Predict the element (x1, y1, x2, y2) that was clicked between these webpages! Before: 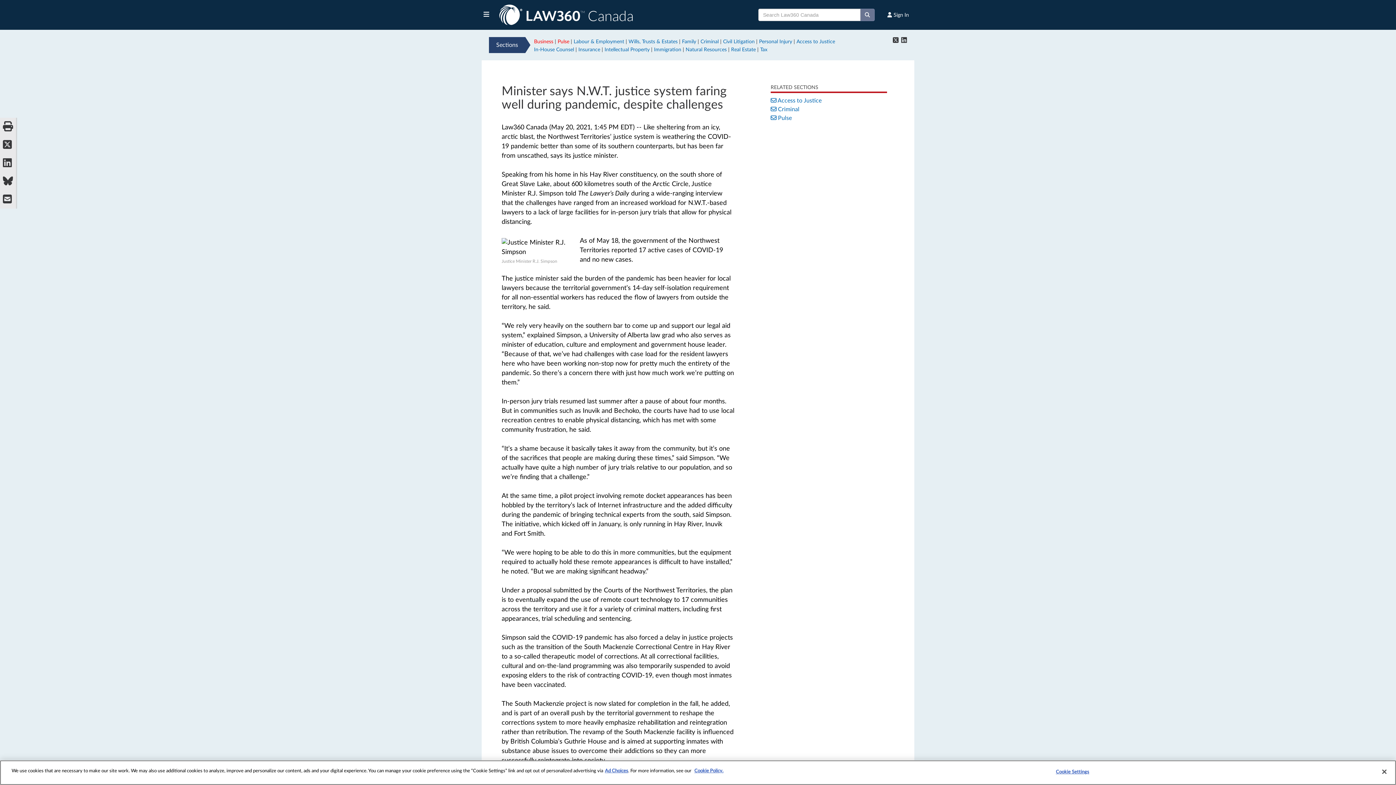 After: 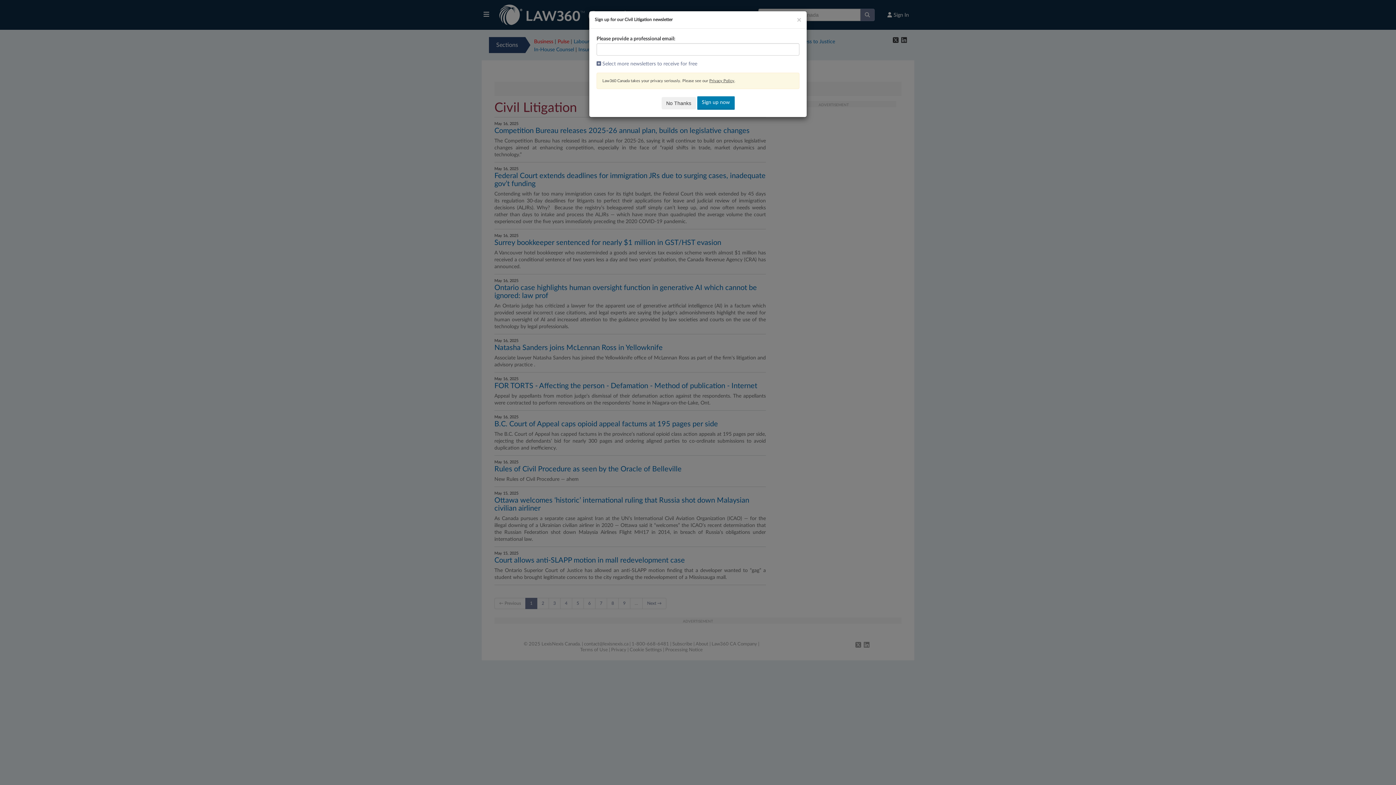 Action: label: Civil Litigation bbox: (723, 39, 754, 44)